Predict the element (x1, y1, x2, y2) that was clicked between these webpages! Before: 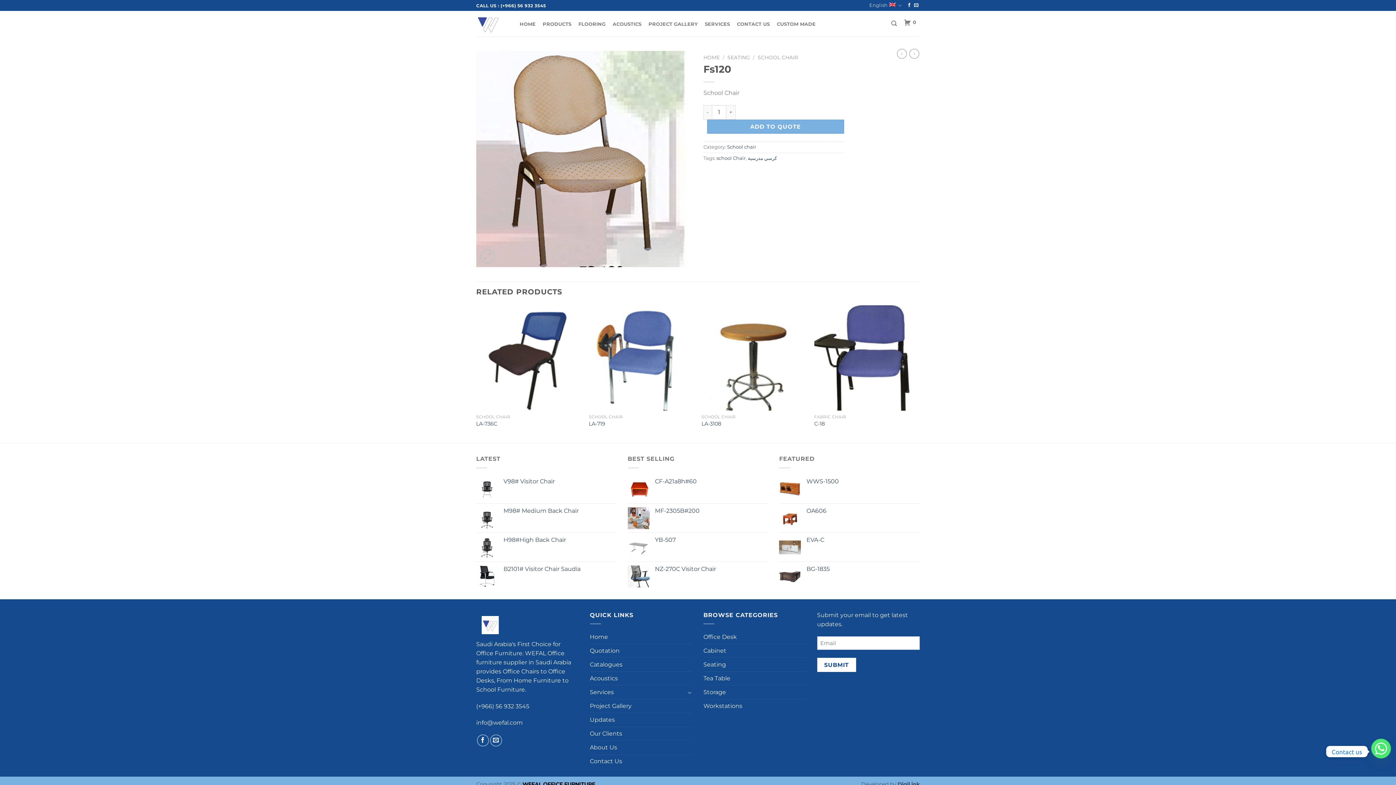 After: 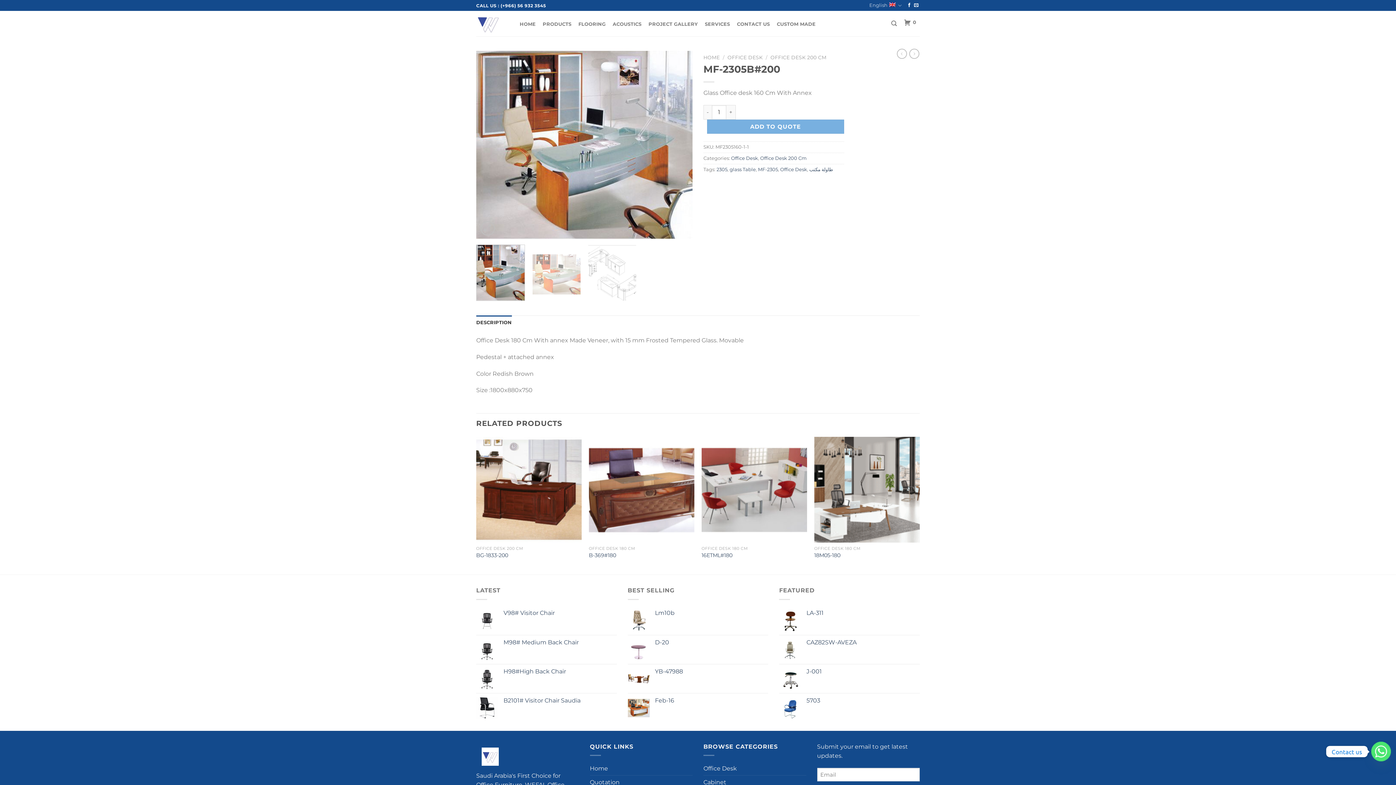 Action: bbox: (655, 507, 768, 514) label: MF-2305B#200